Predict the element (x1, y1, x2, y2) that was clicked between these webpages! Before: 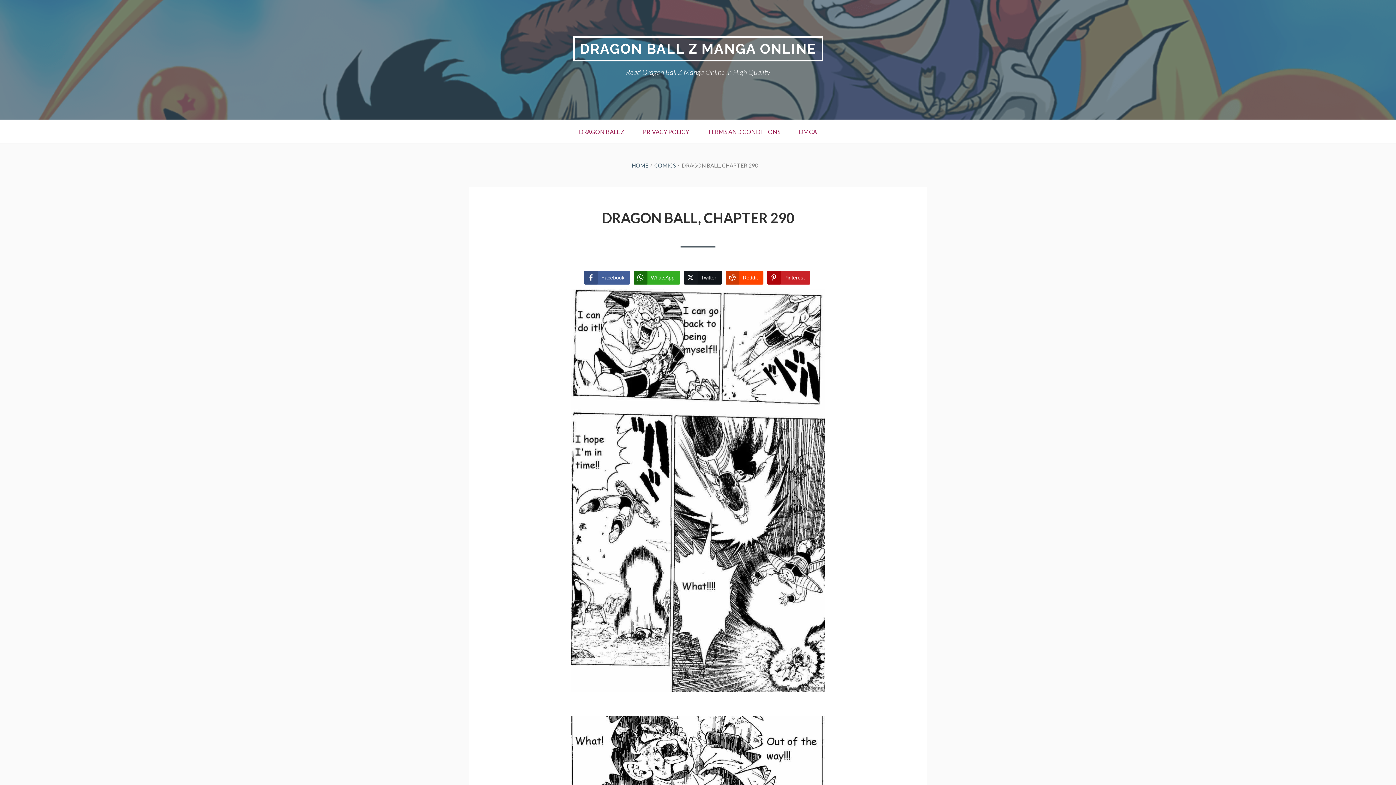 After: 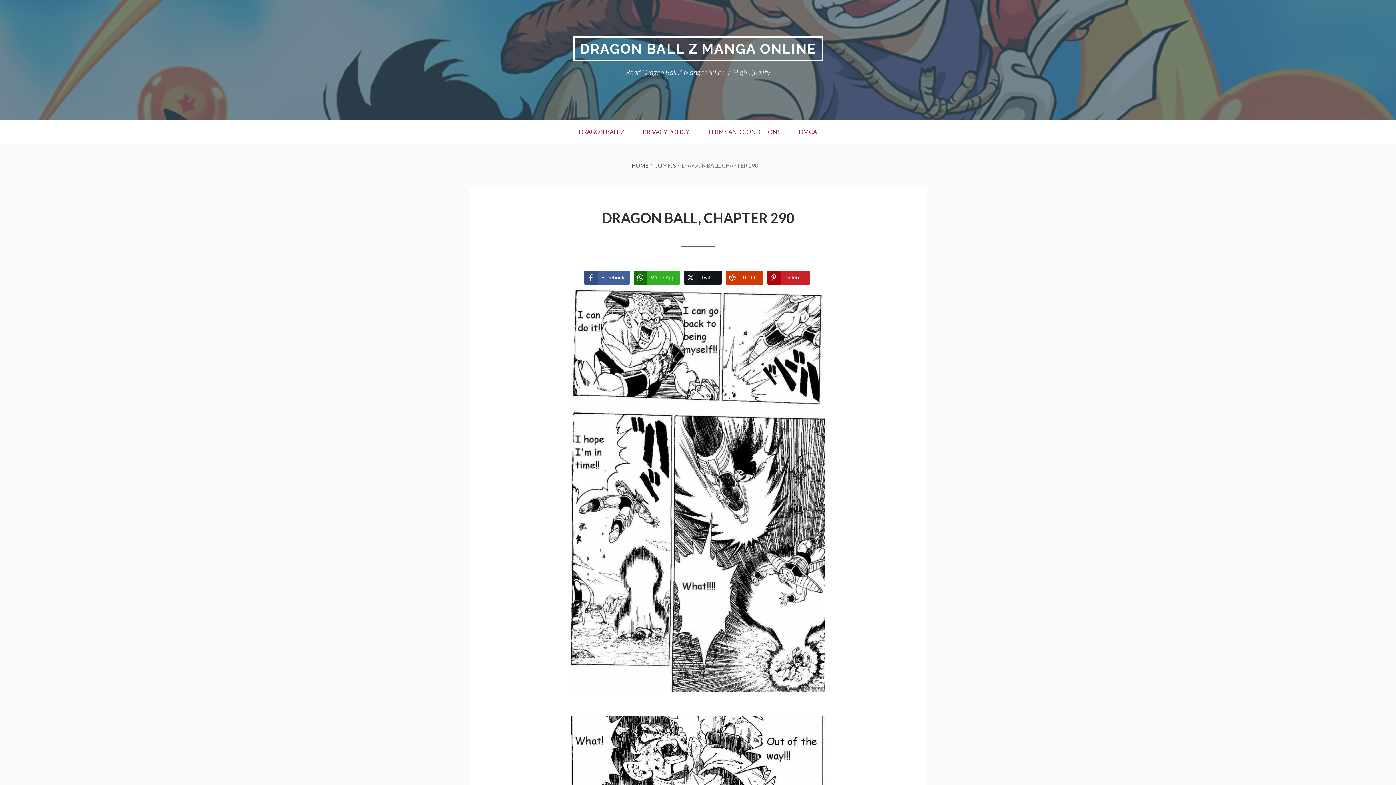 Action: bbox: (725, 270, 763, 284) label: Reddit Share